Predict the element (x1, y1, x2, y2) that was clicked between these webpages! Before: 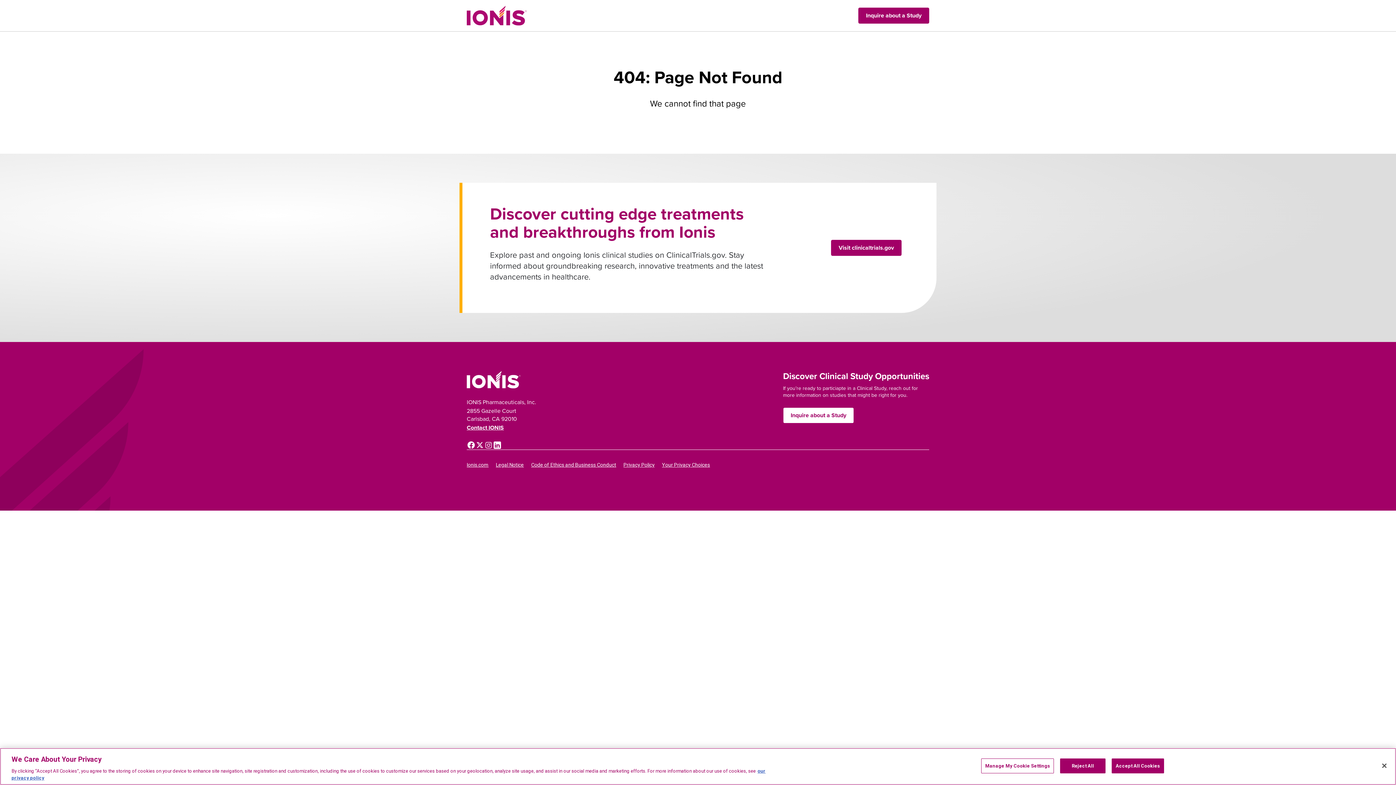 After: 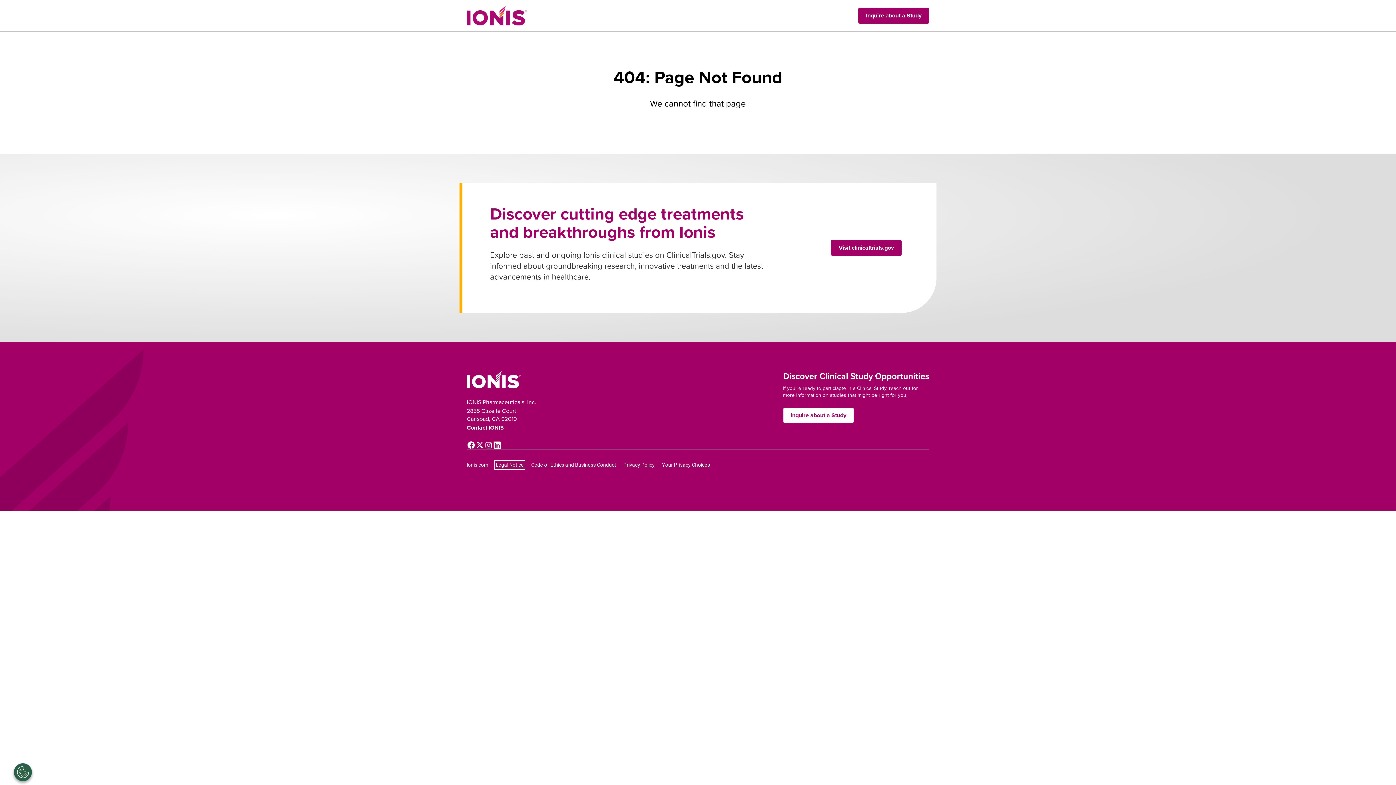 Action: bbox: (496, 461, 524, 468) label: Legal Notice